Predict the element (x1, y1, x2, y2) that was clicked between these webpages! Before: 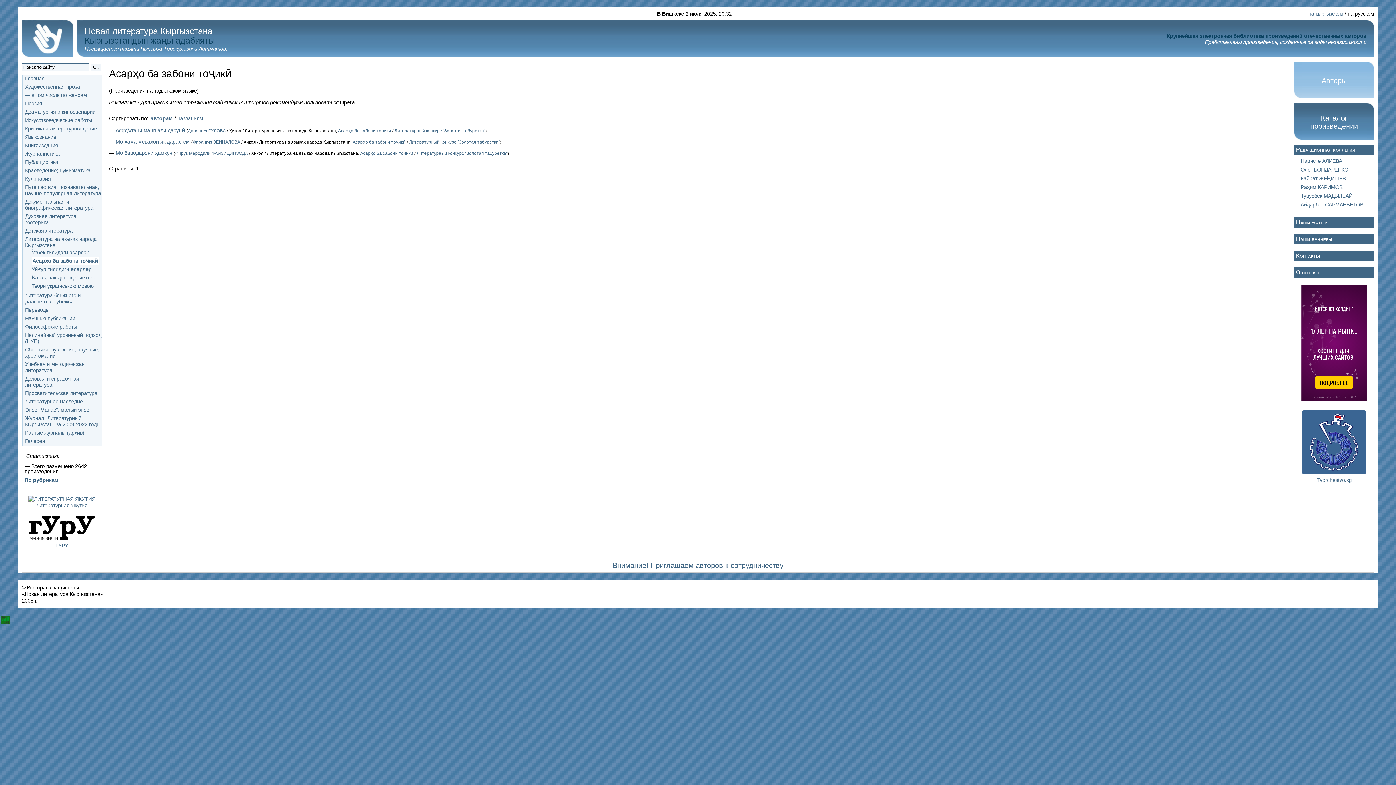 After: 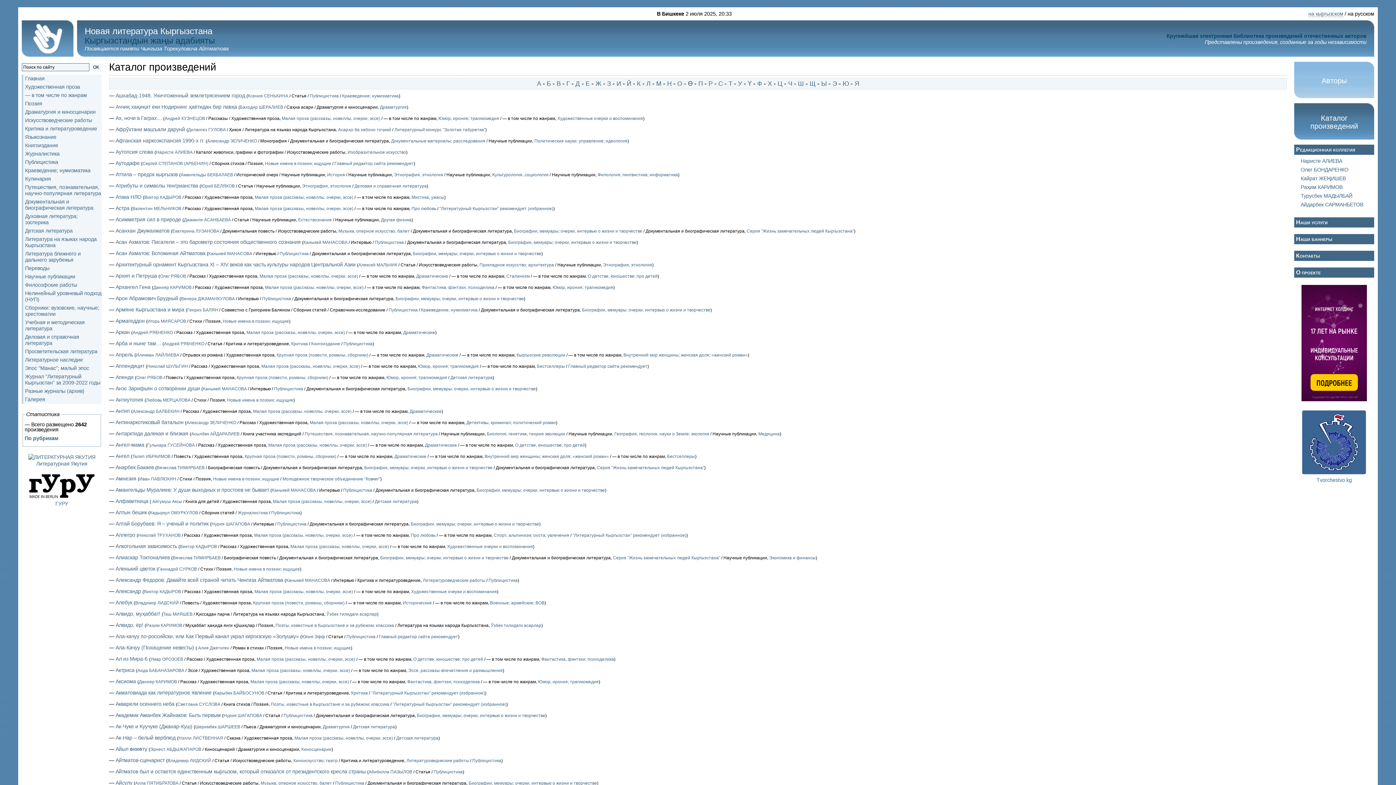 Action: bbox: (1310, 114, 1358, 130) label: Каталог произведений